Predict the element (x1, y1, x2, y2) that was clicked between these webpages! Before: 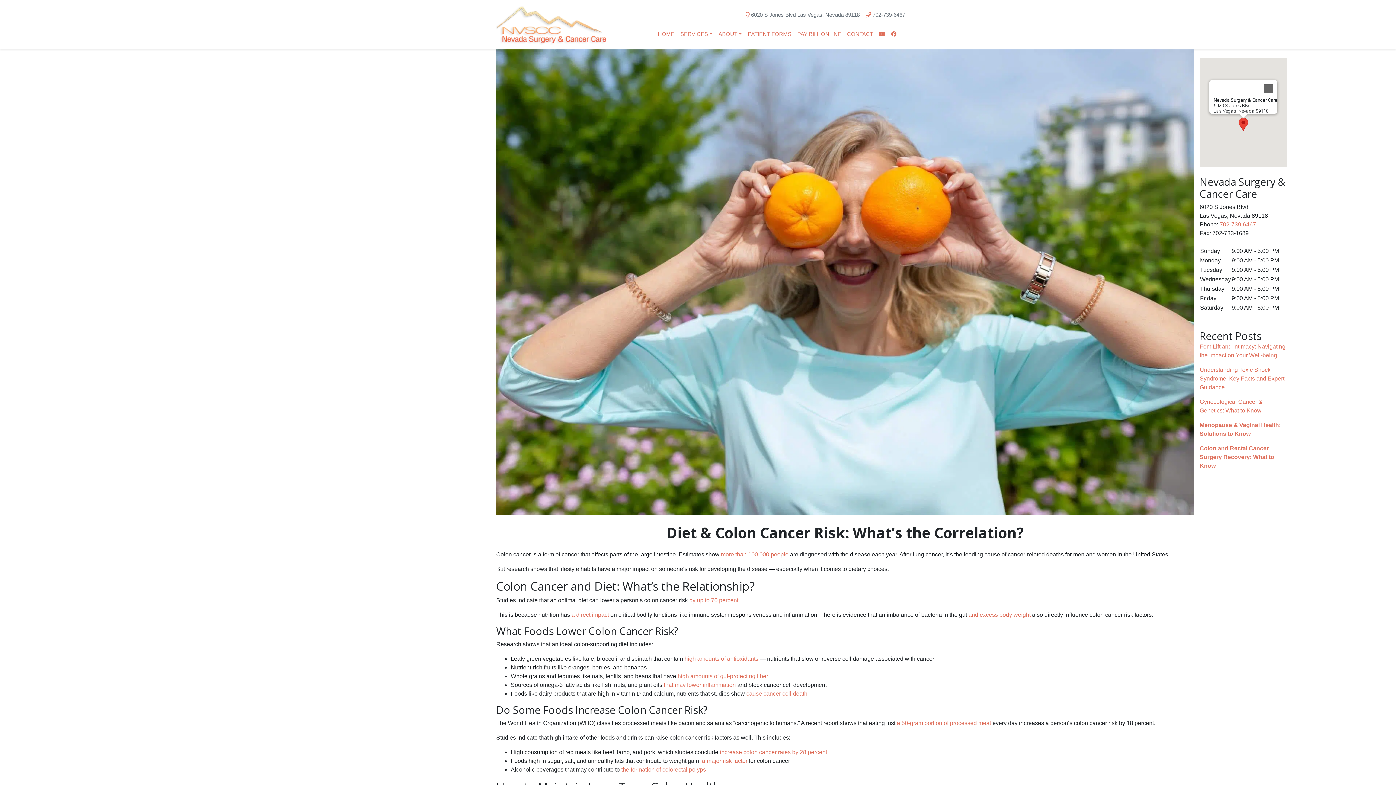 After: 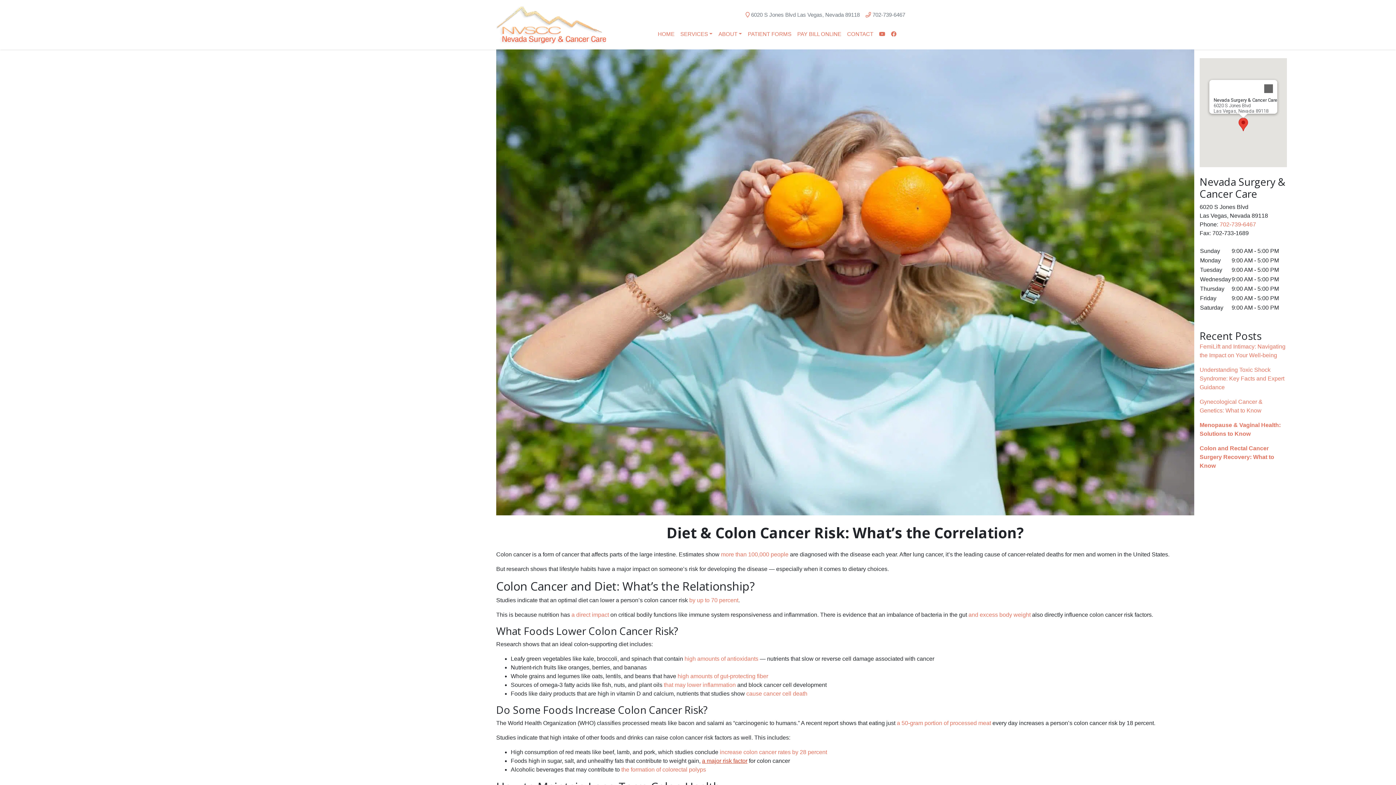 Action: bbox: (702, 758, 747, 764) label: a major risk factor